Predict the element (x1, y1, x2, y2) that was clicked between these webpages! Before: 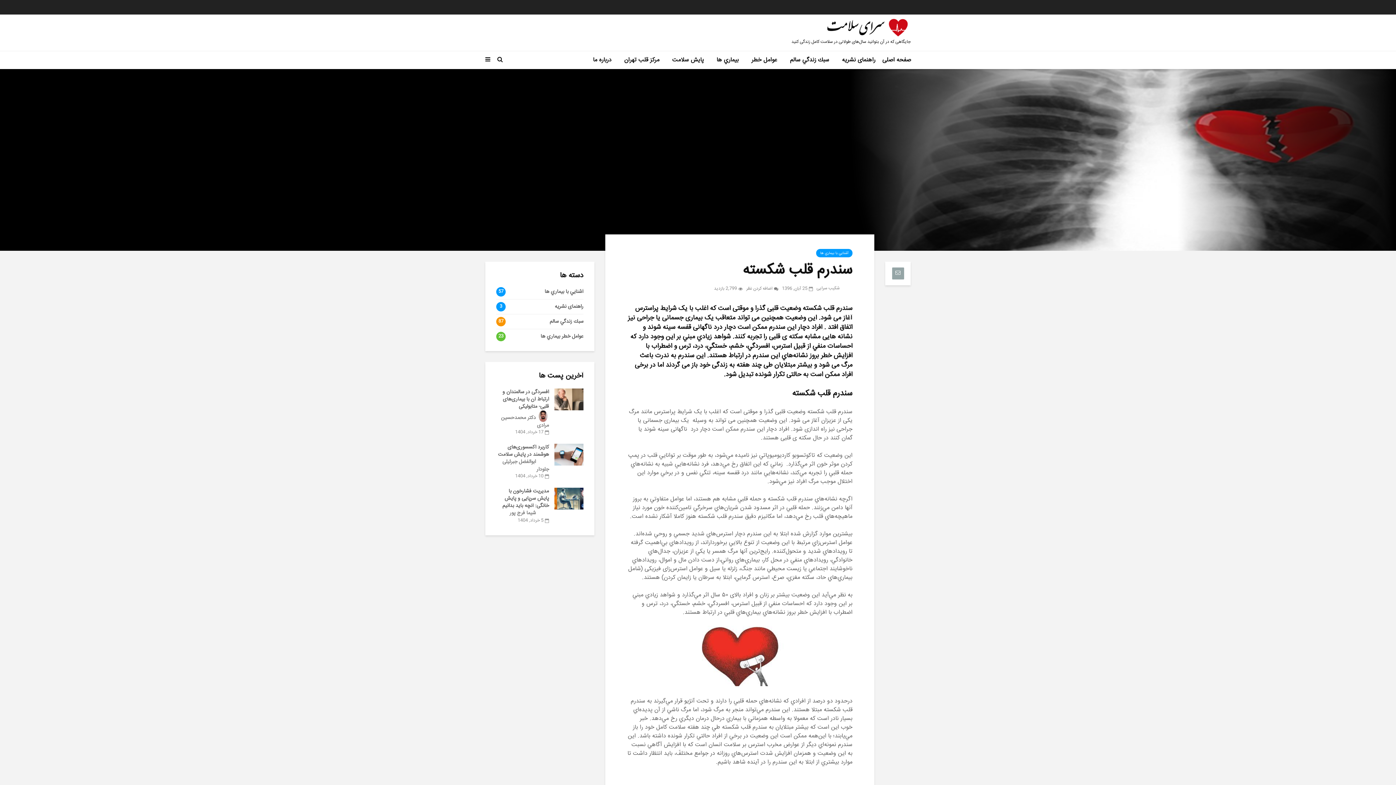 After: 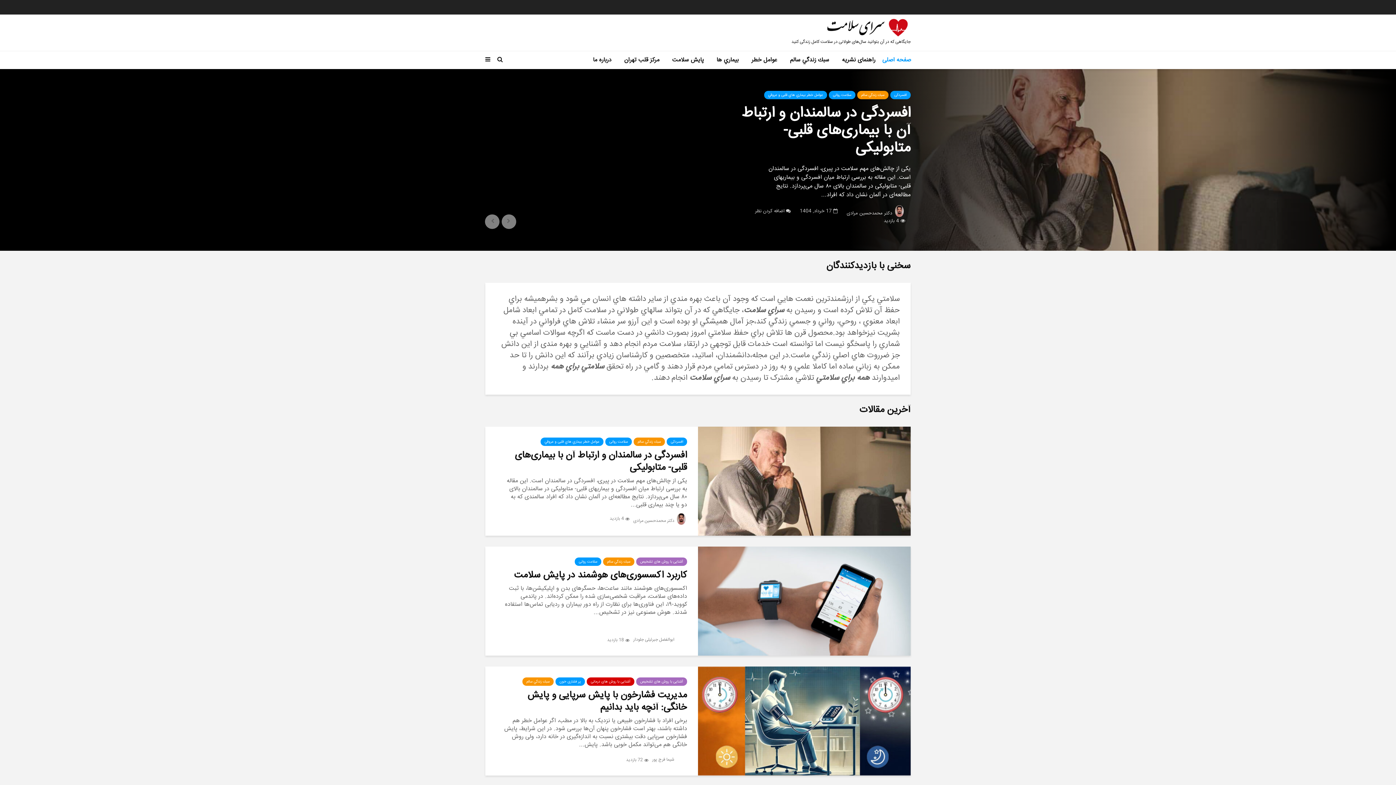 Action: label: صفحه اصلی bbox: (877, 51, 916, 69)